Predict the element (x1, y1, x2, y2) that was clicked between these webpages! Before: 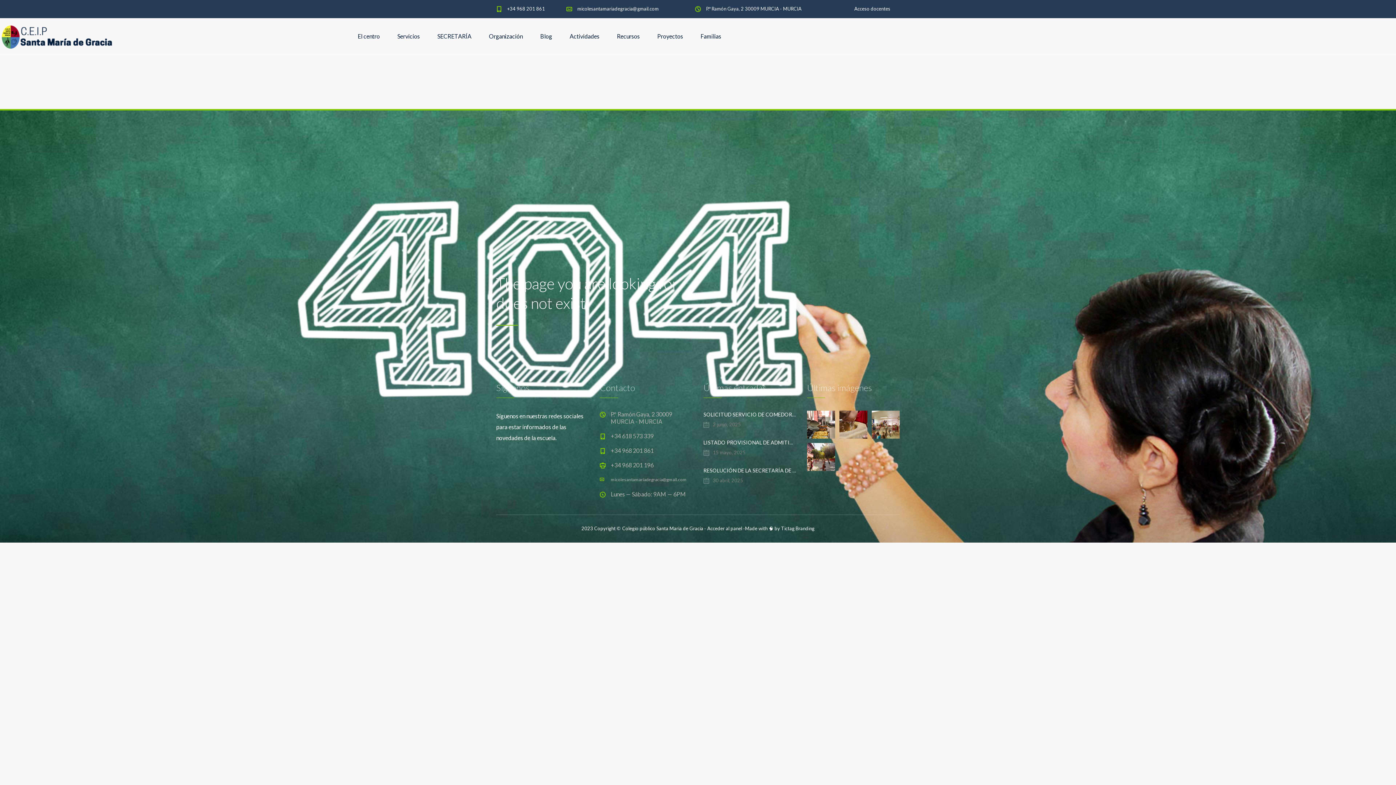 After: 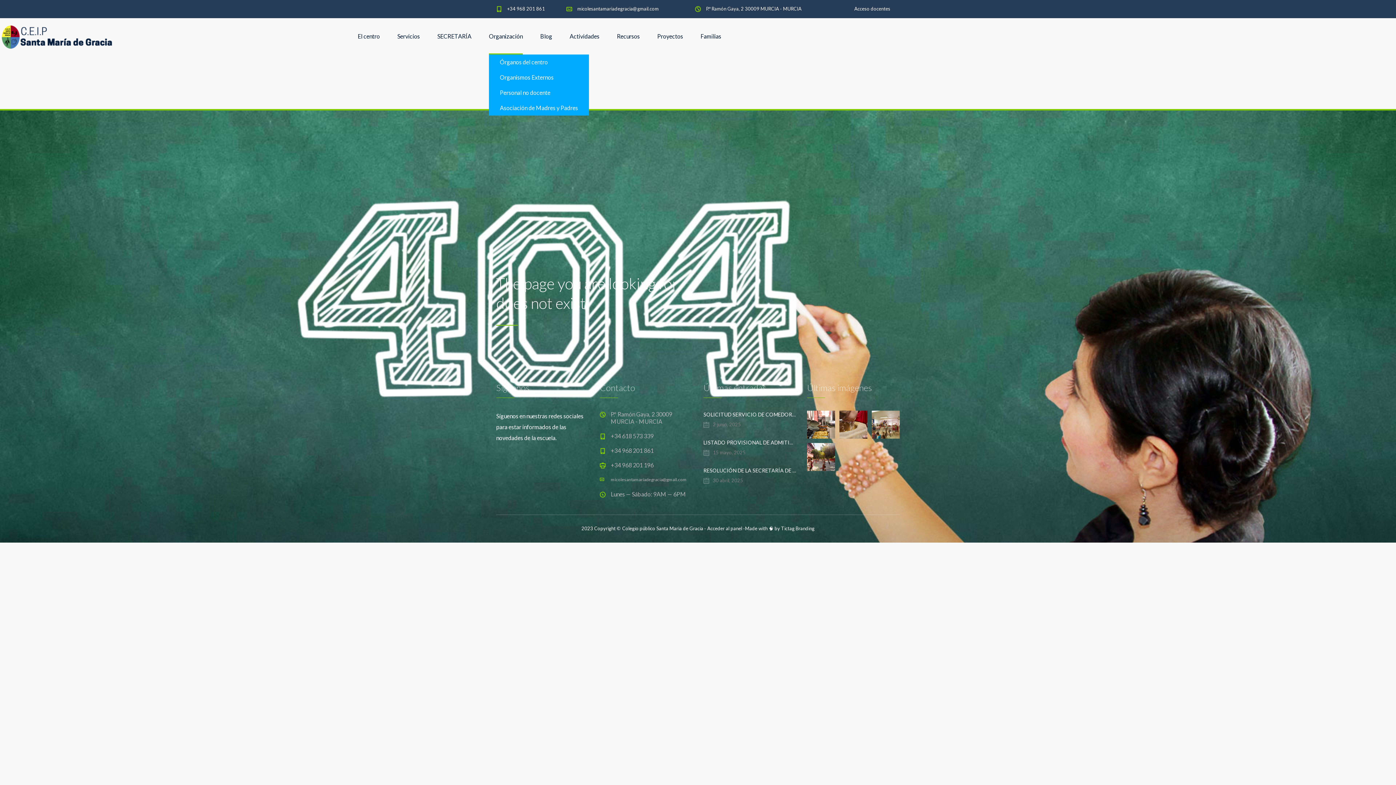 Action: bbox: (489, 18, 522, 54) label: Organización